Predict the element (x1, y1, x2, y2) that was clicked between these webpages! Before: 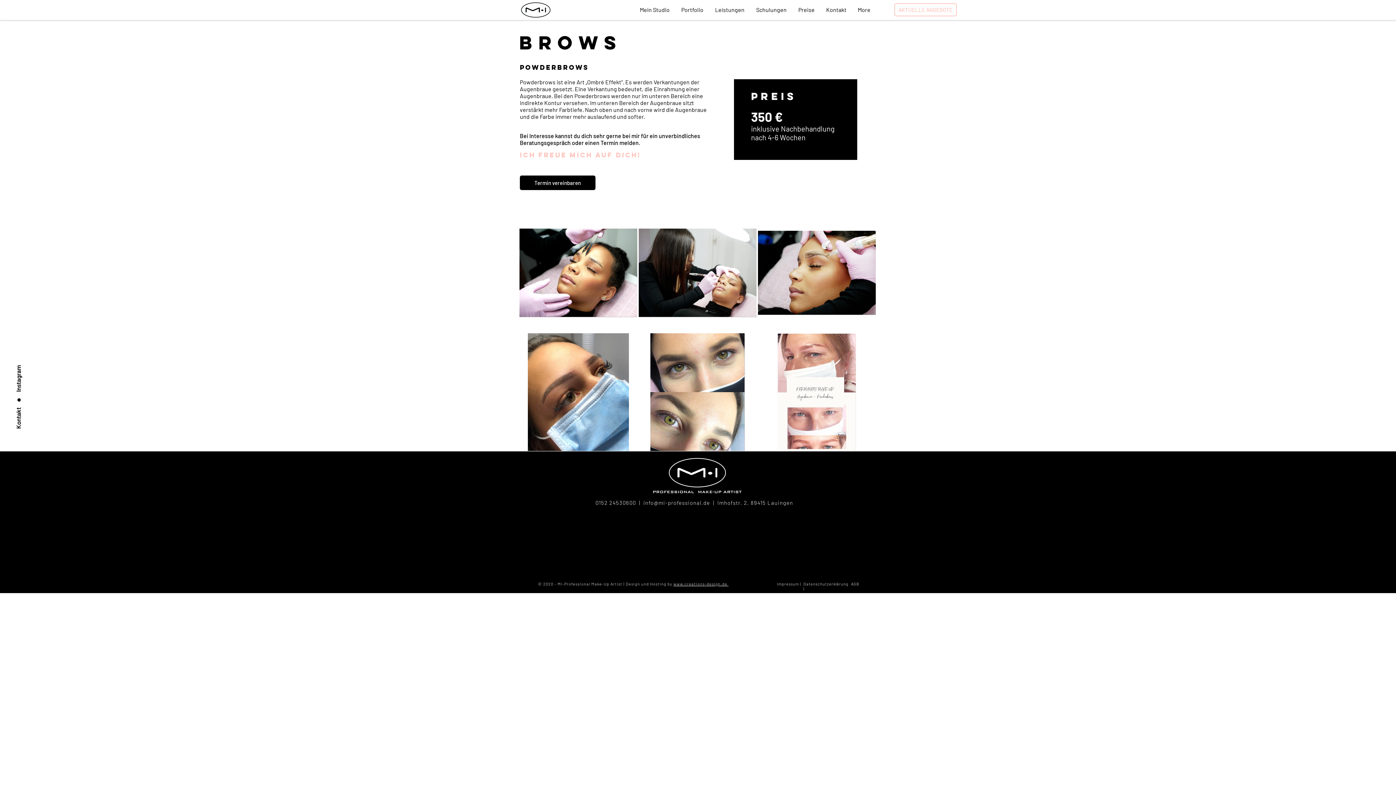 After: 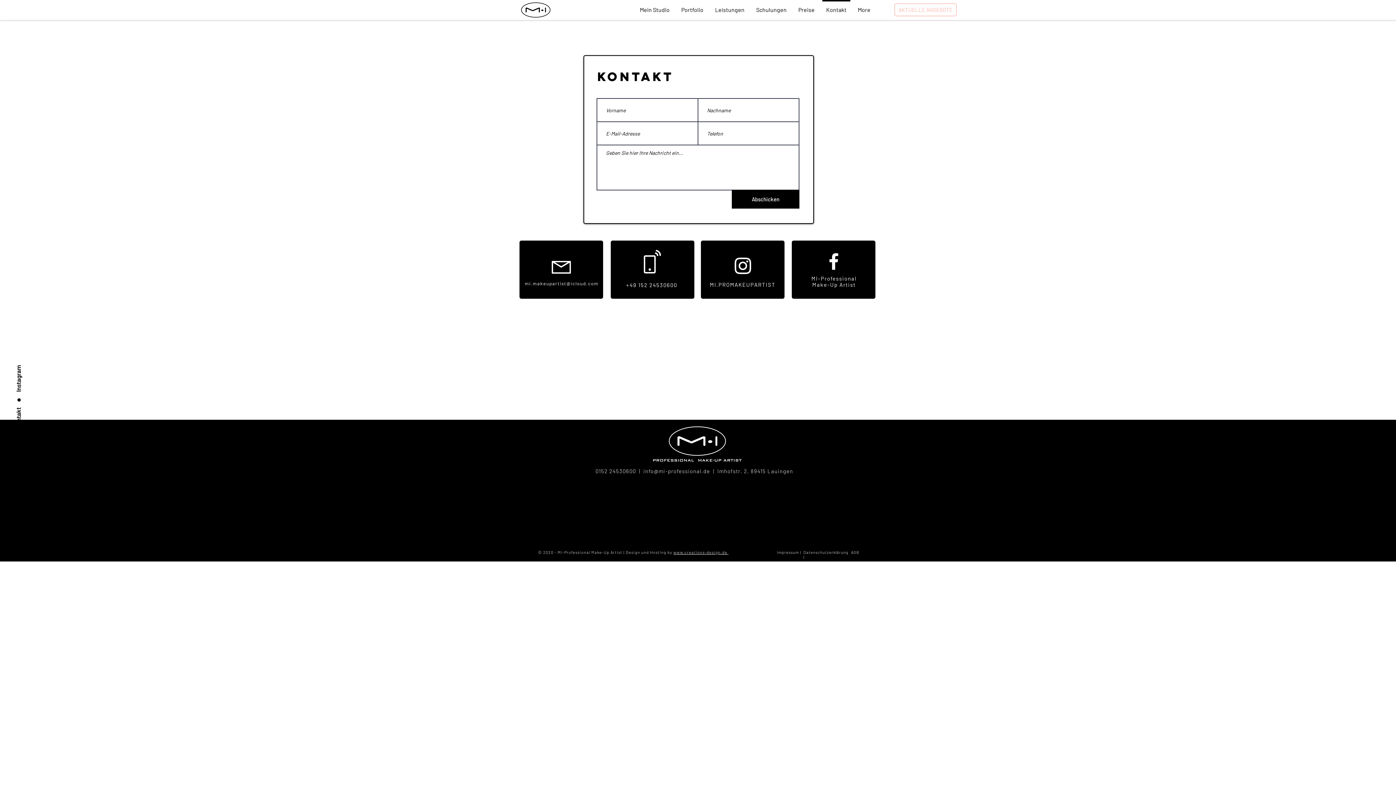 Action: label: Kontakt bbox: (820, 0, 852, 13)